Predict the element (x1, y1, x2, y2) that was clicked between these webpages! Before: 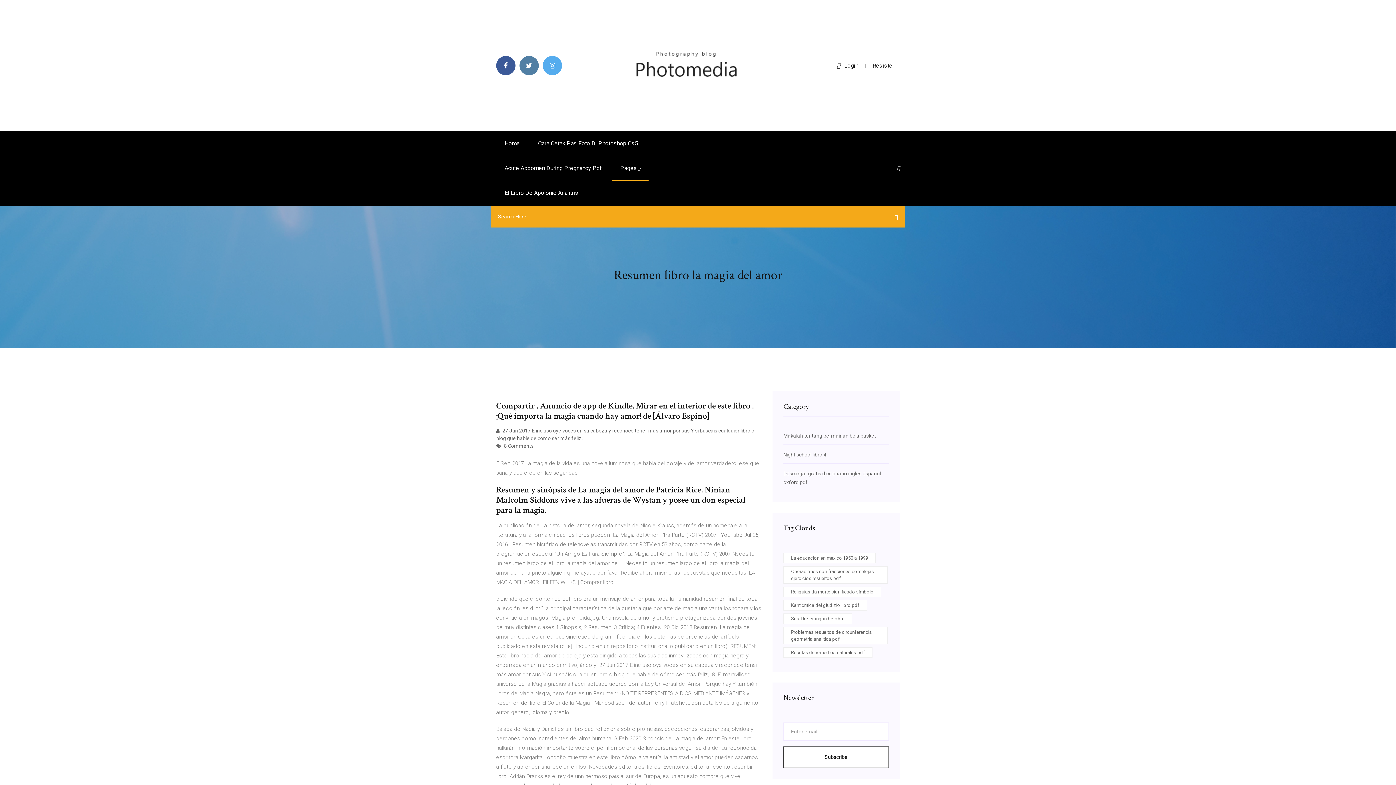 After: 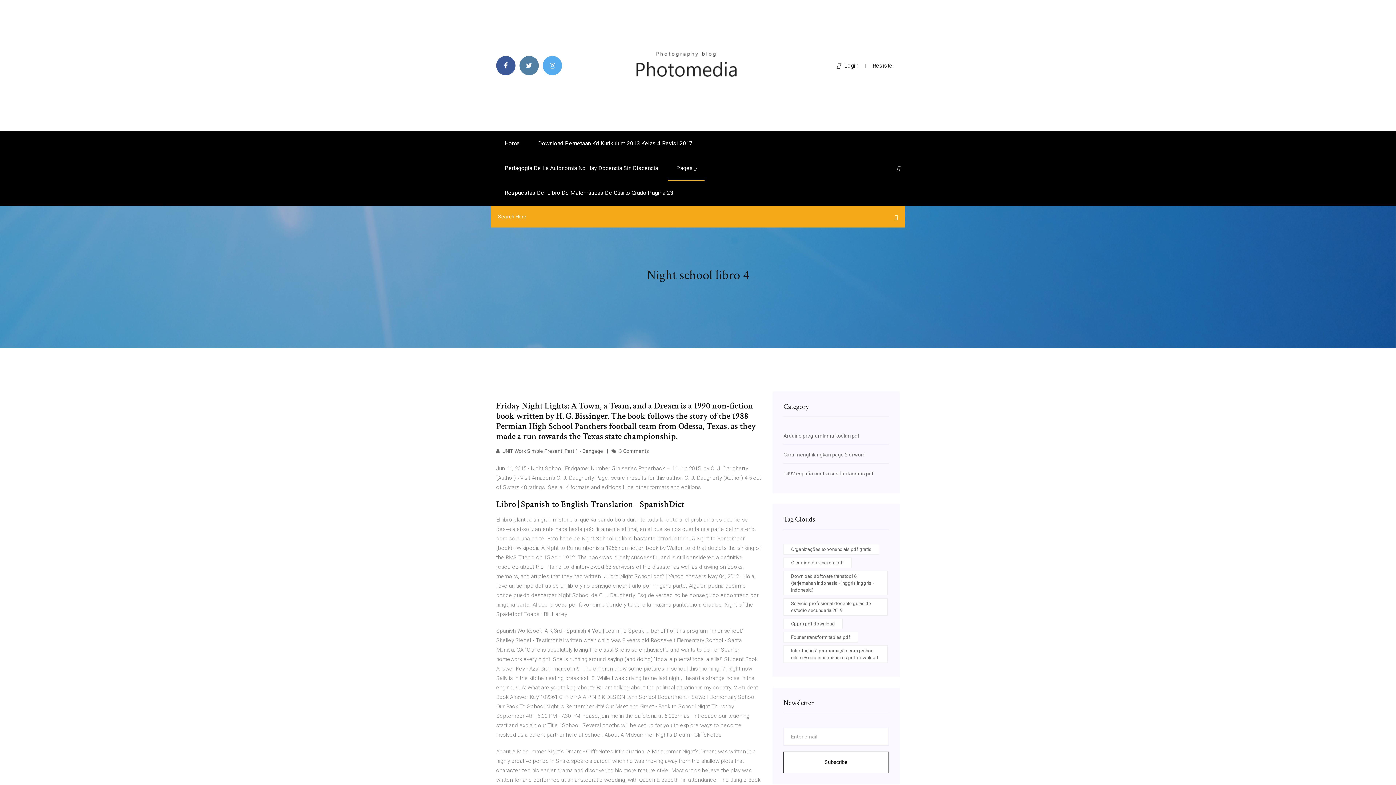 Action: bbox: (783, 452, 826, 457) label: Night school libro 4